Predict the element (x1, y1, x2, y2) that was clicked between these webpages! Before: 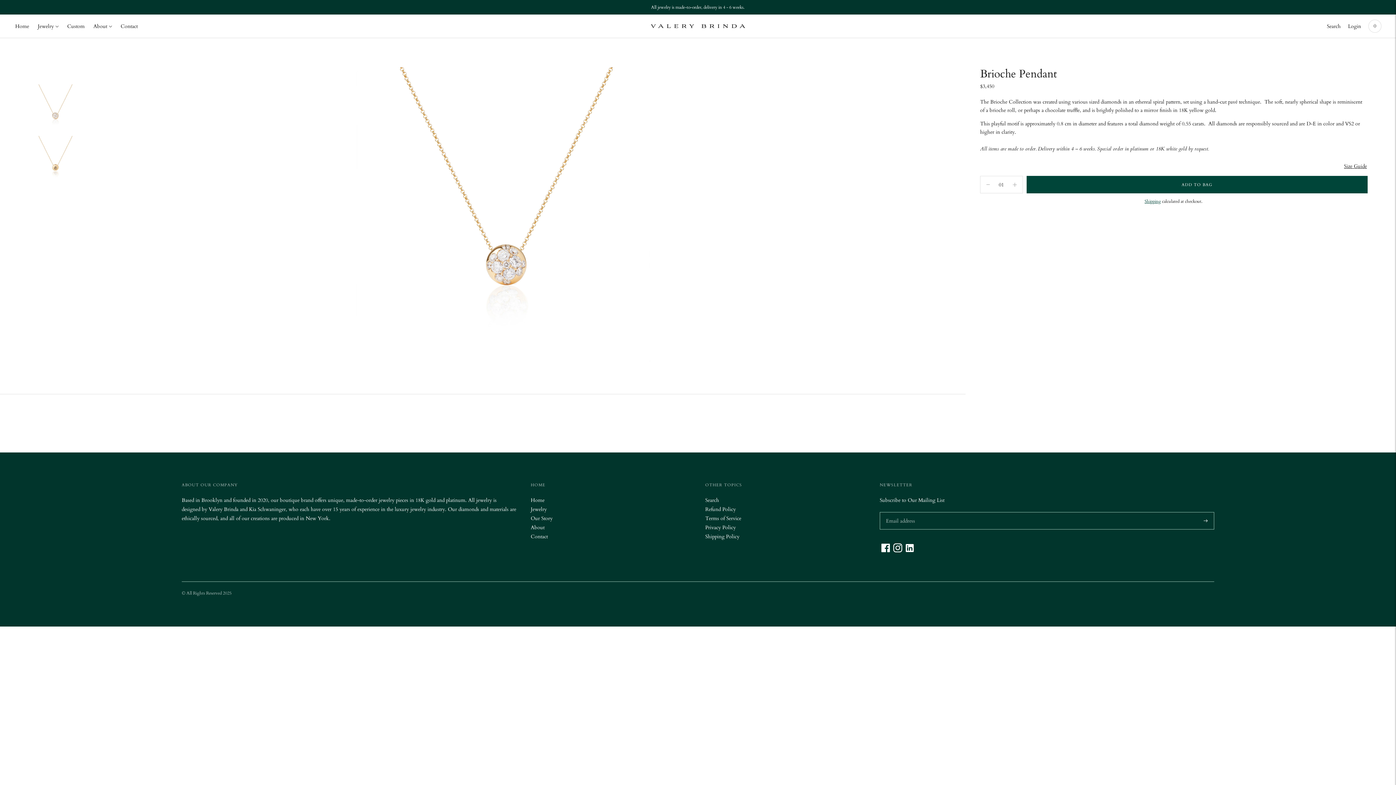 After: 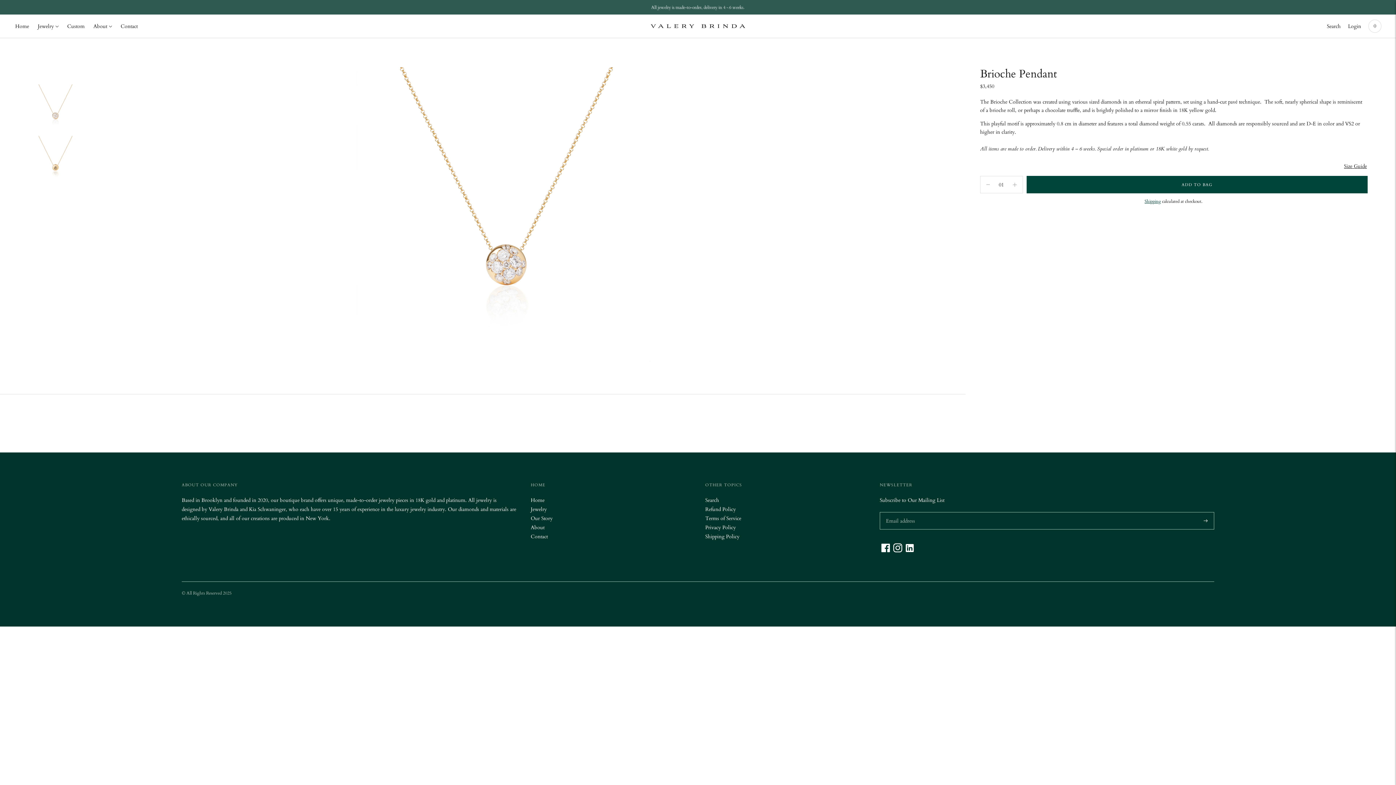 Action: bbox: (893, 547, 902, 554)